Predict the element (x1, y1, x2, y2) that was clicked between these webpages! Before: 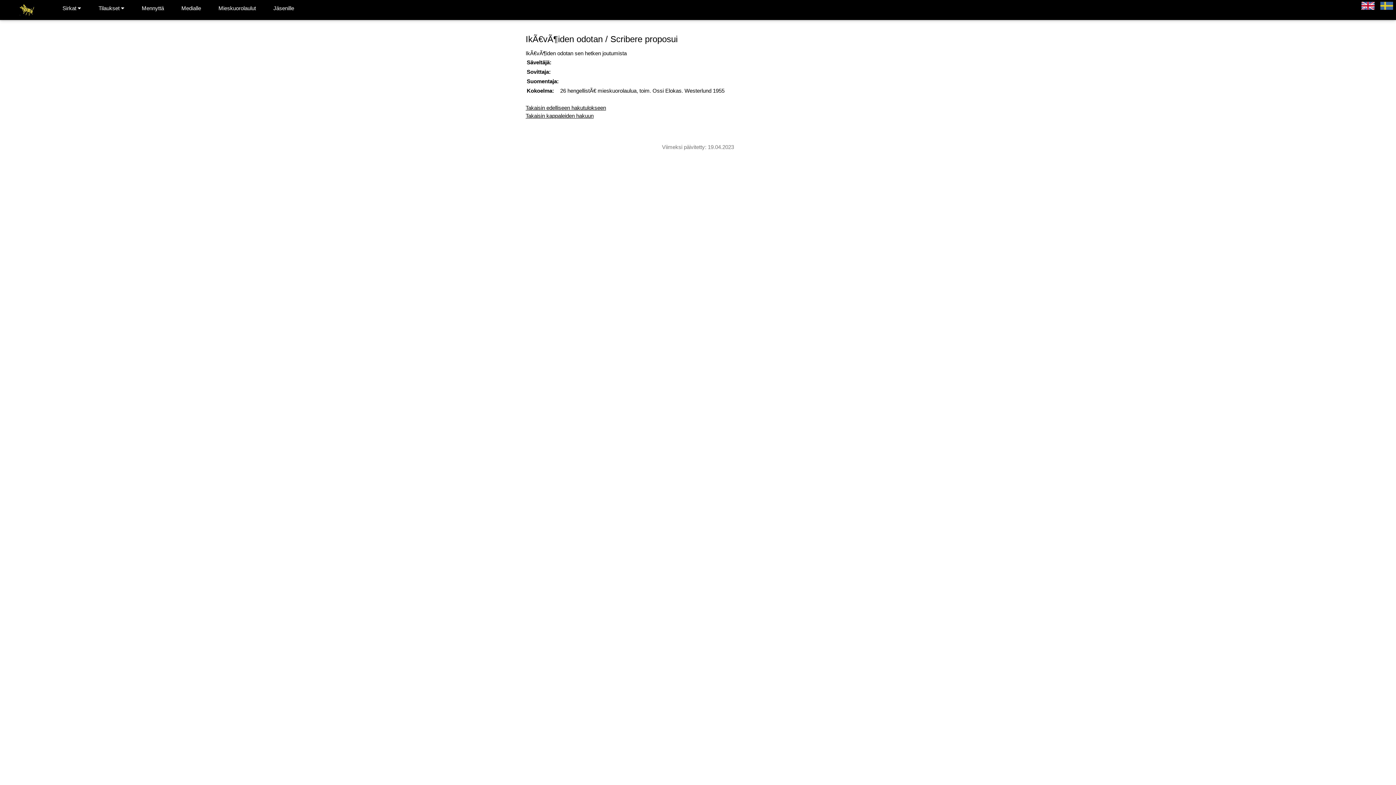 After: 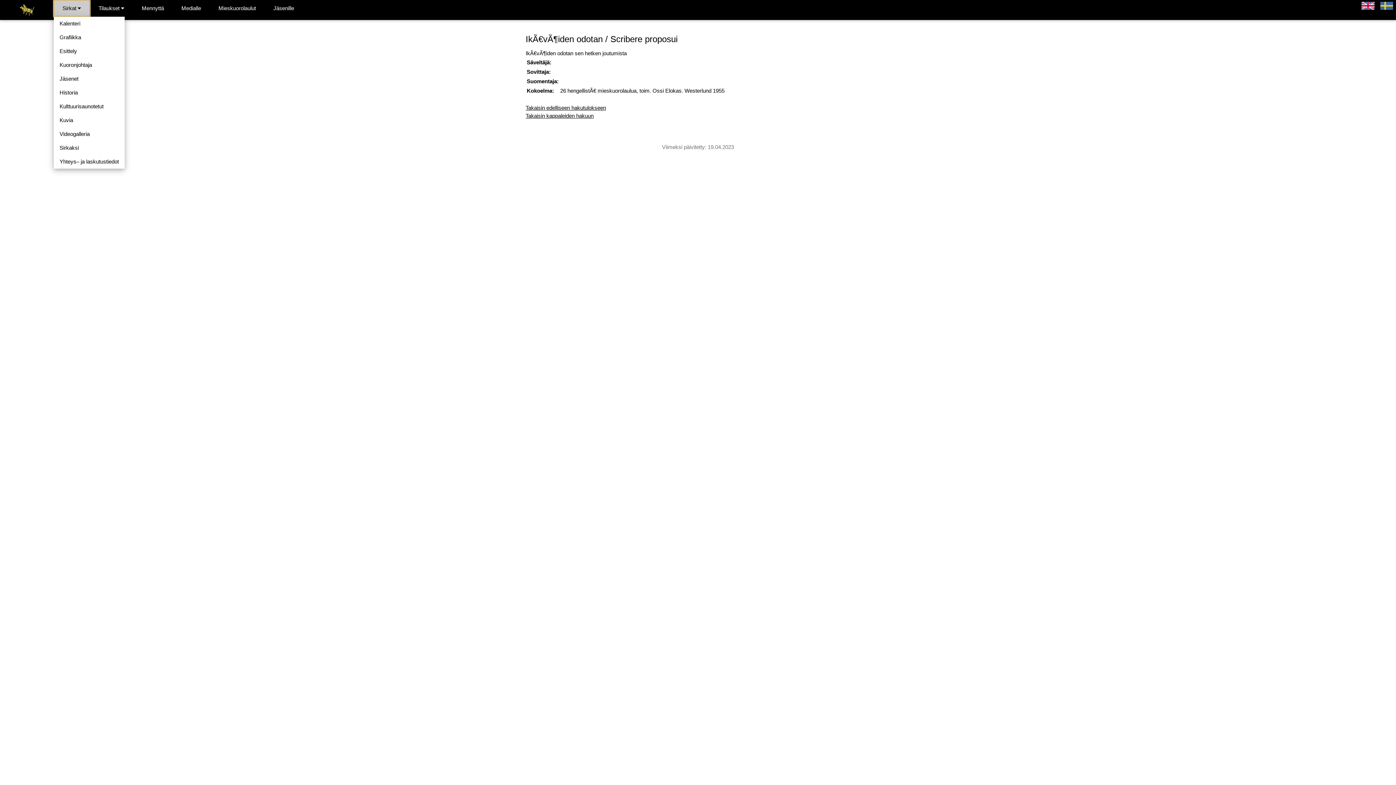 Action: bbox: (53, 0, 89, 16) label: Sirkat 